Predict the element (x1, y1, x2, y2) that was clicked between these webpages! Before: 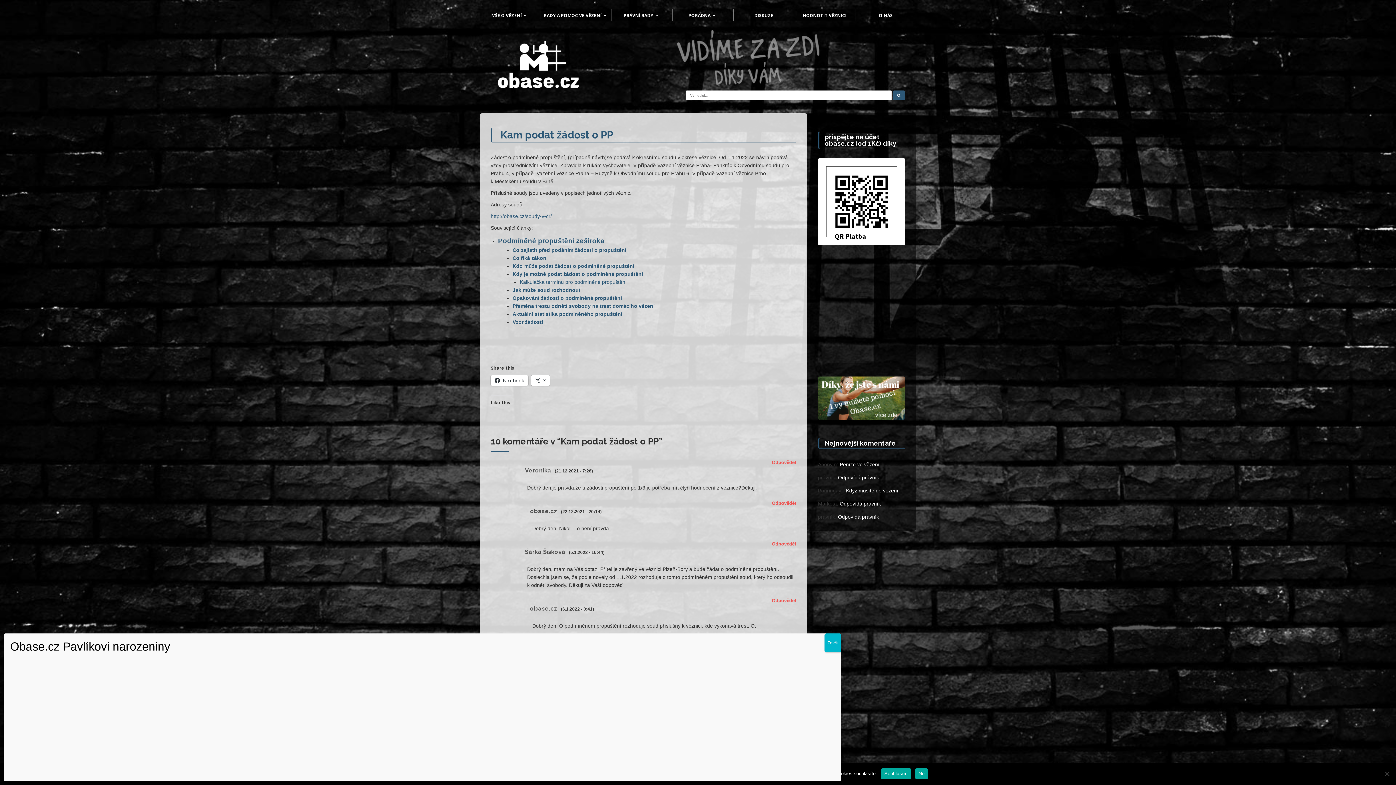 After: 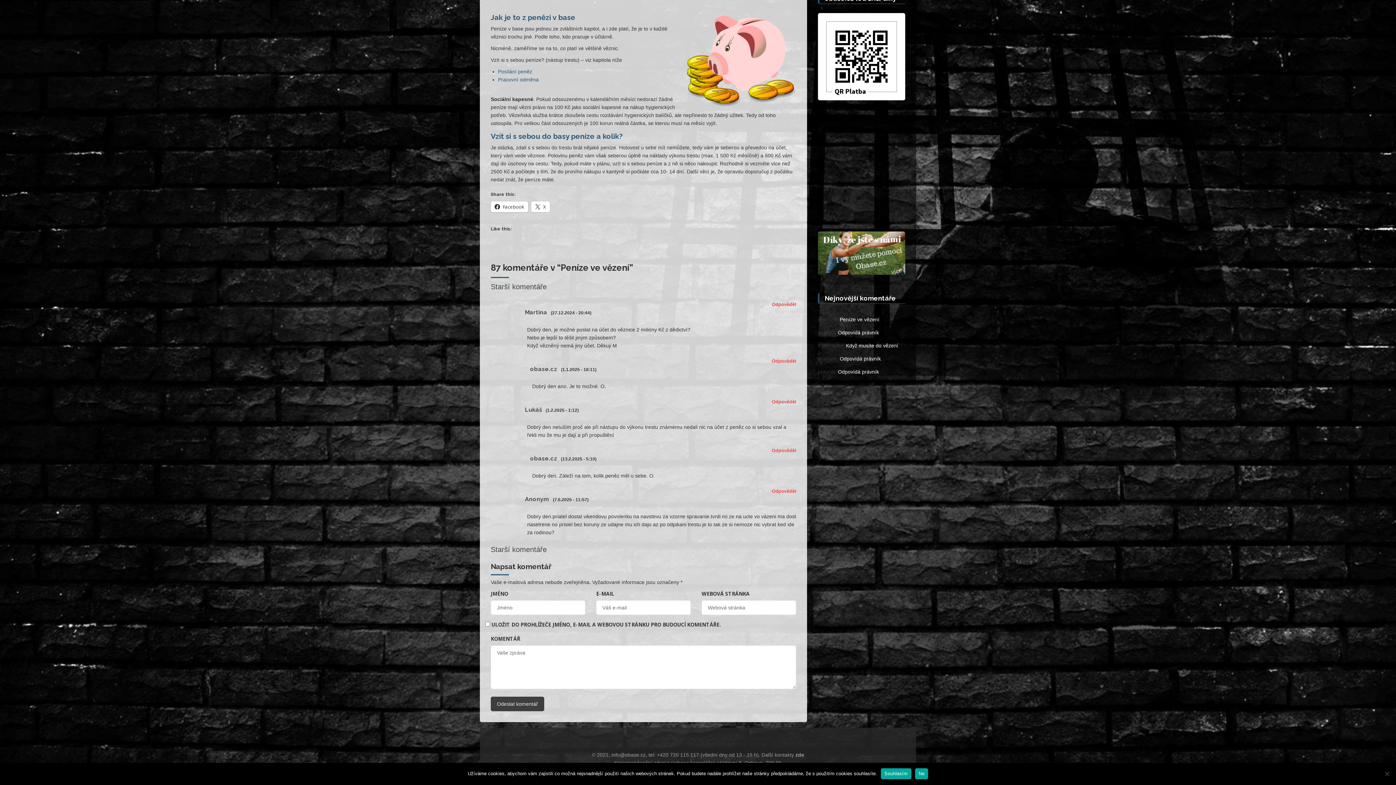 Action: label: Peníze ve vězení bbox: (840, 461, 879, 467)